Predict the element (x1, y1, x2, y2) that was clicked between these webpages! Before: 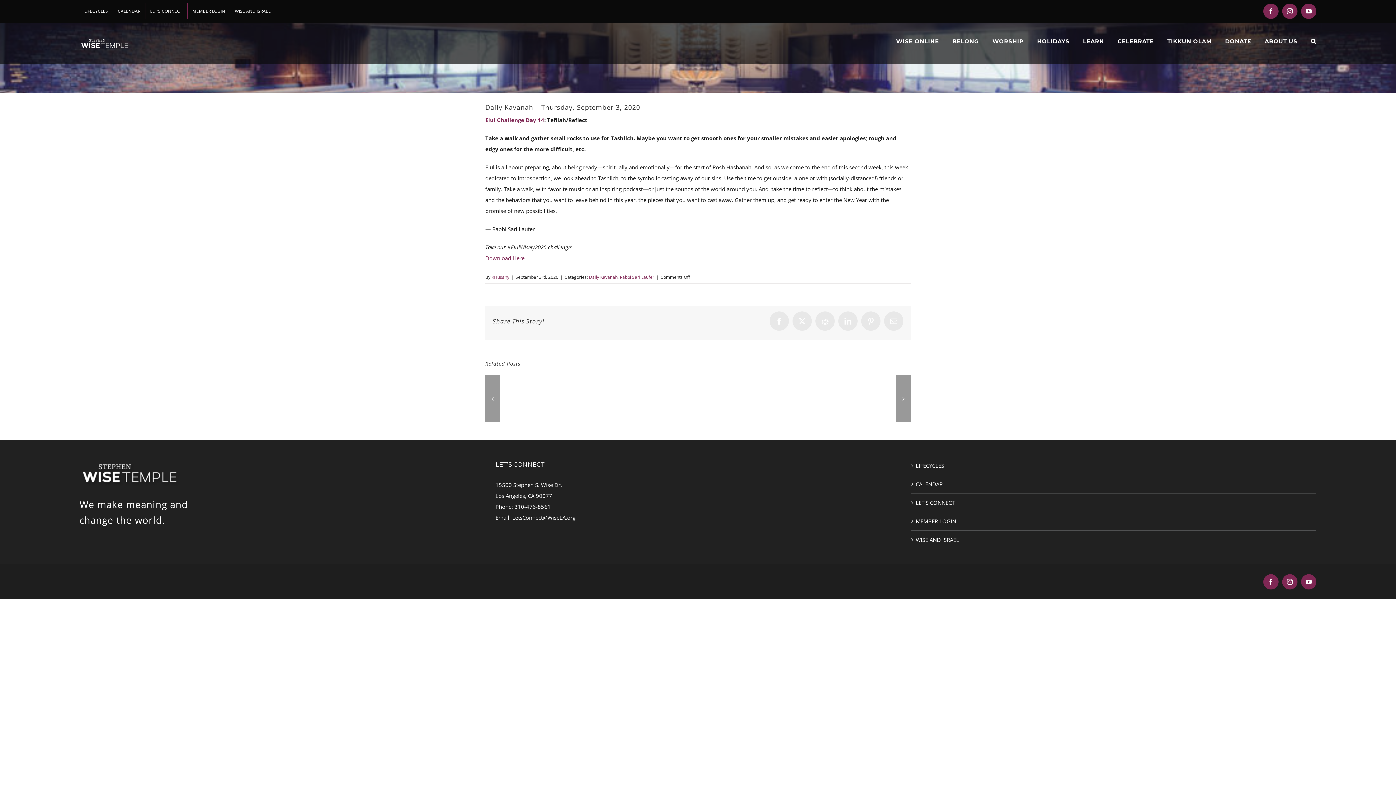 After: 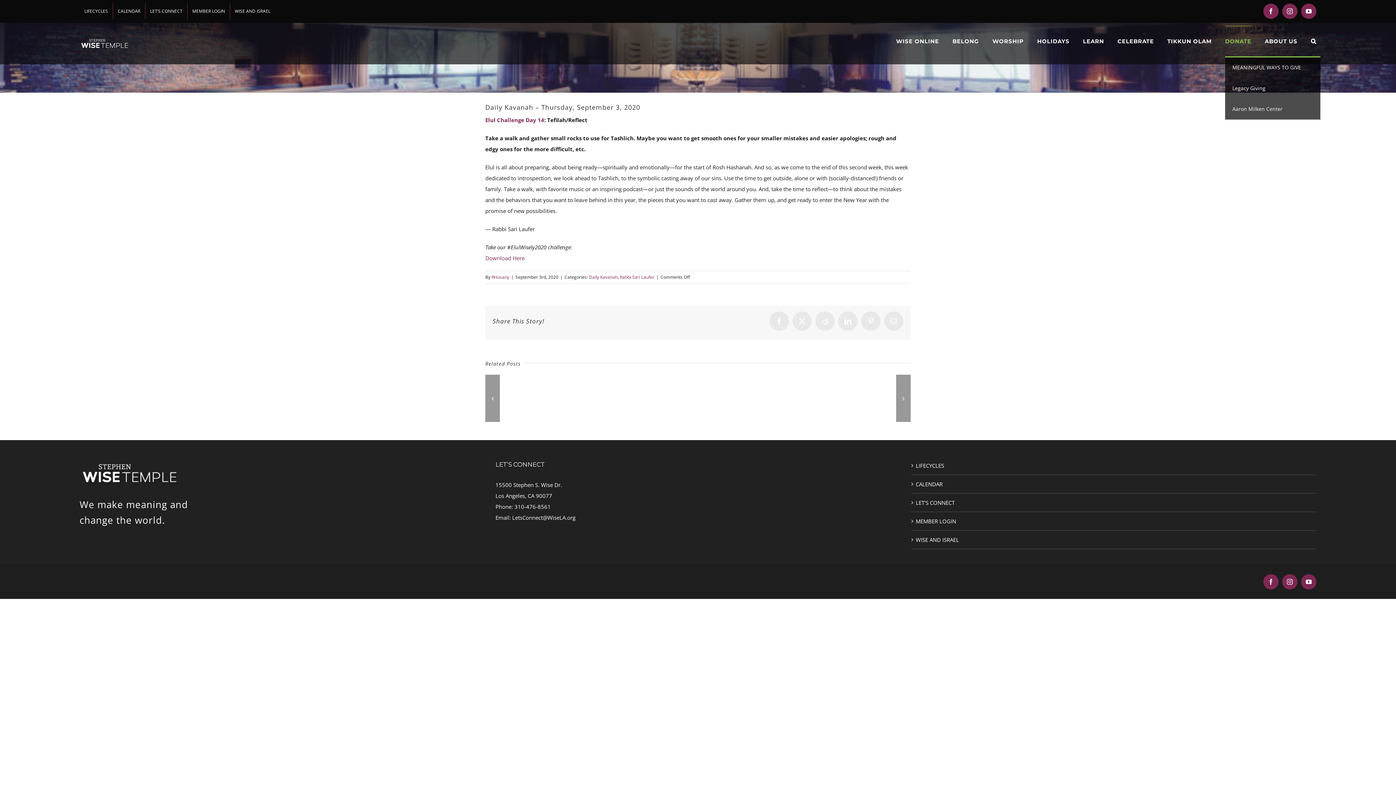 Action: bbox: (1225, 25, 1251, 56) label: DONATE